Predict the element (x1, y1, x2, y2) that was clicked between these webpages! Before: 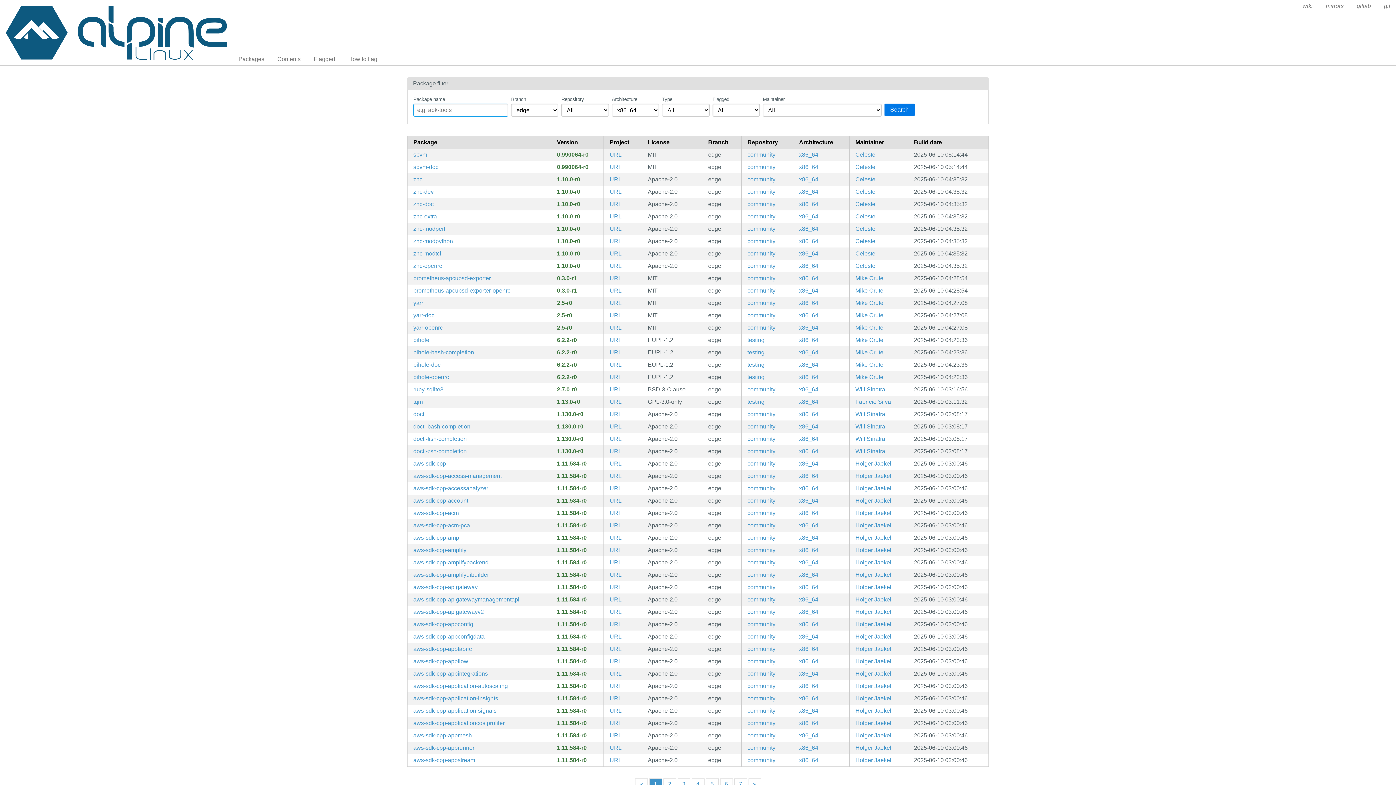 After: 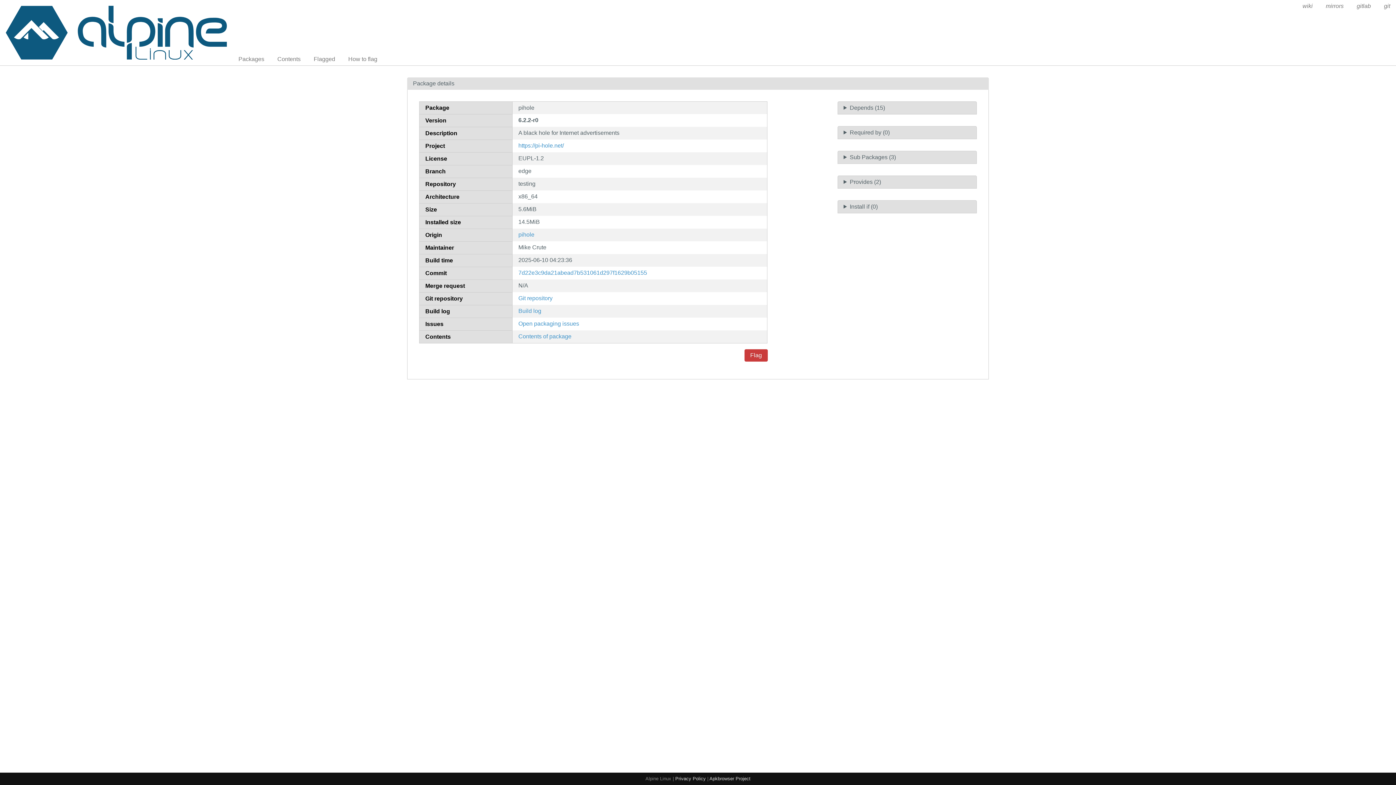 Action: bbox: (413, 337, 429, 343) label: A black hole for Internet advertisements